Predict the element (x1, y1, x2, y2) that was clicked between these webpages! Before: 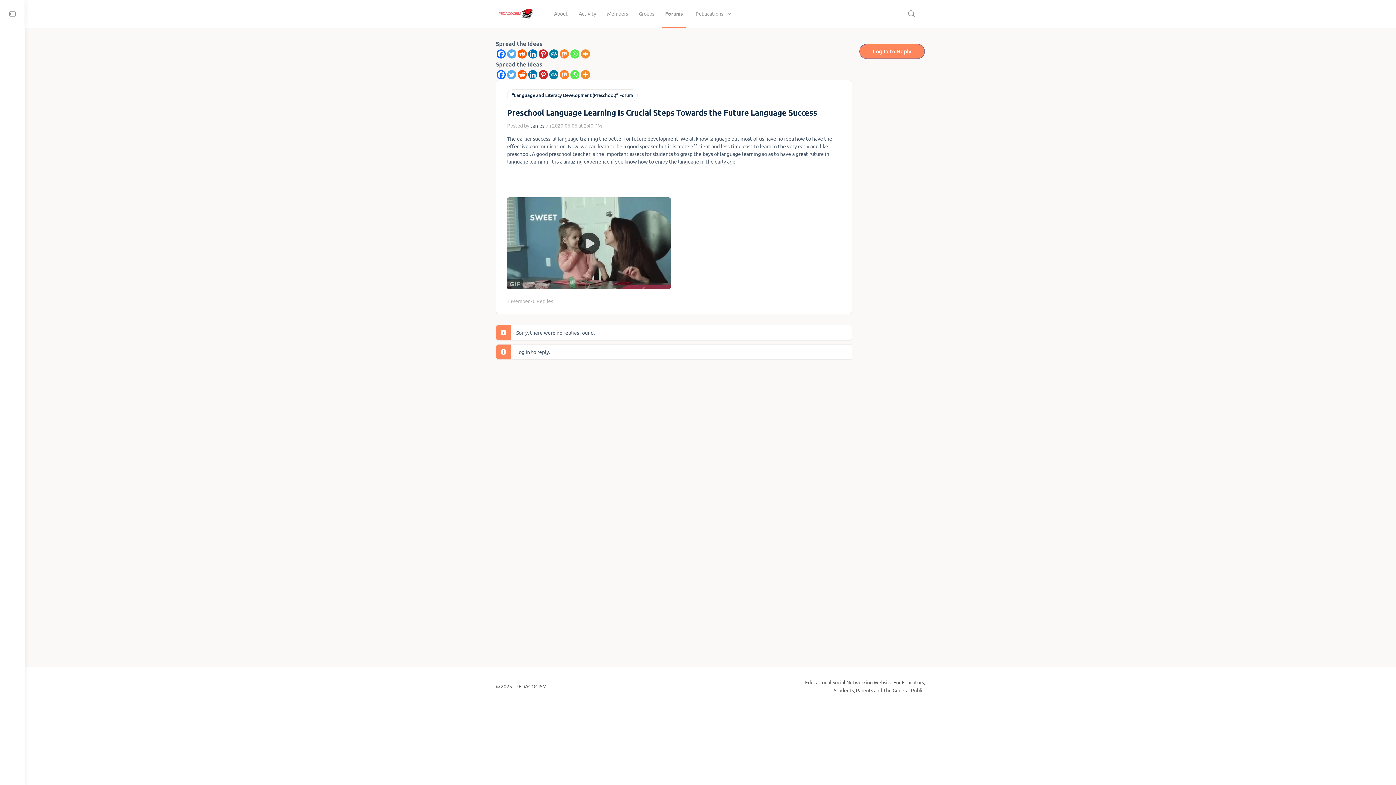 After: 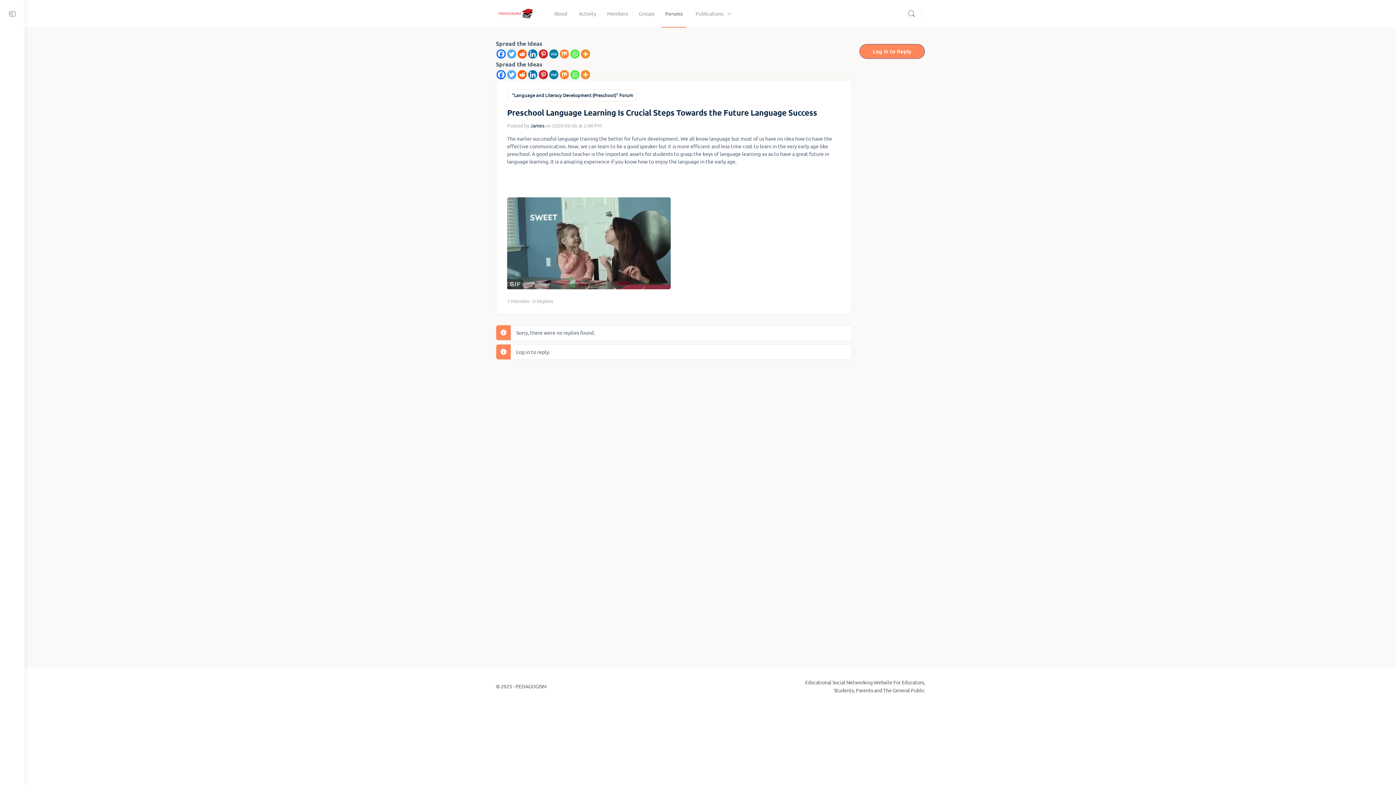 Action: bbox: (578, 232, 600, 254)